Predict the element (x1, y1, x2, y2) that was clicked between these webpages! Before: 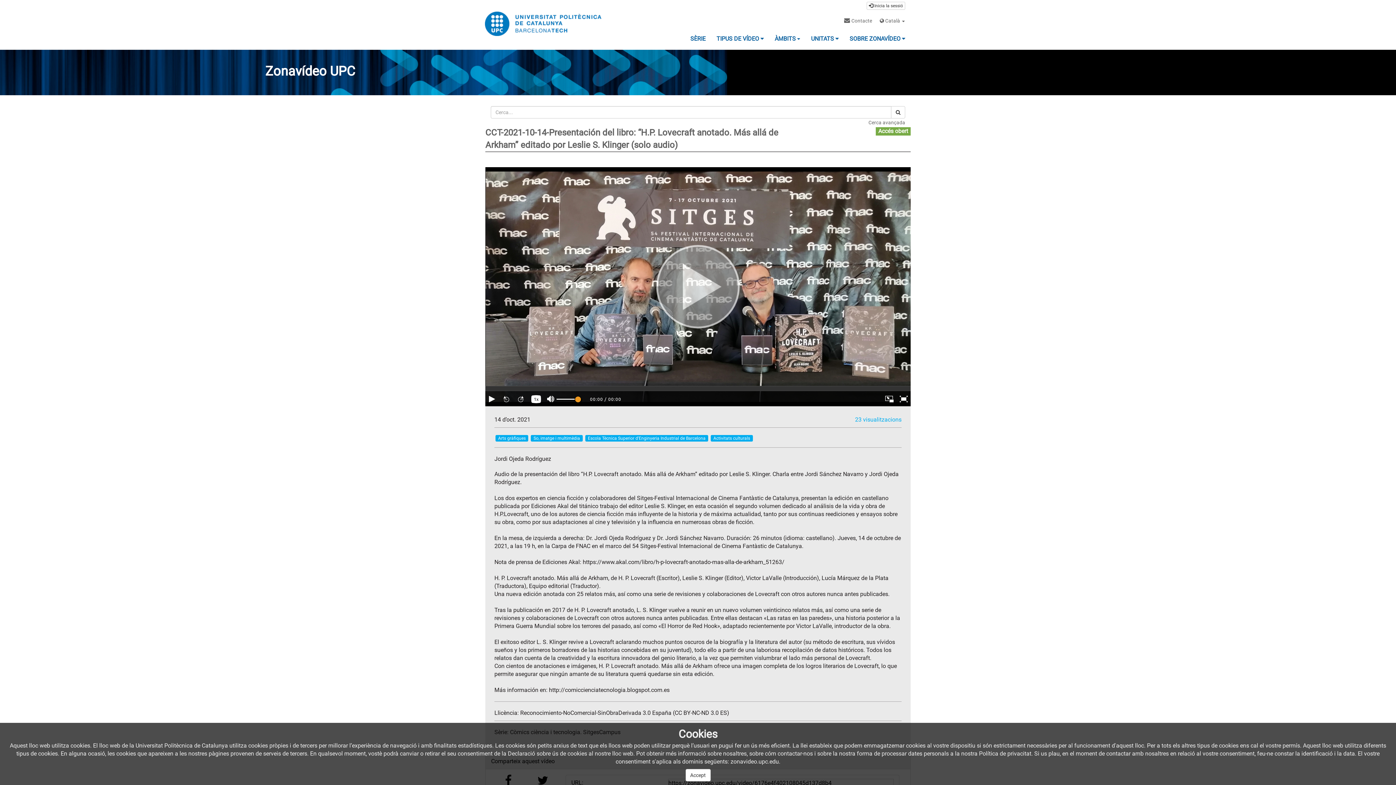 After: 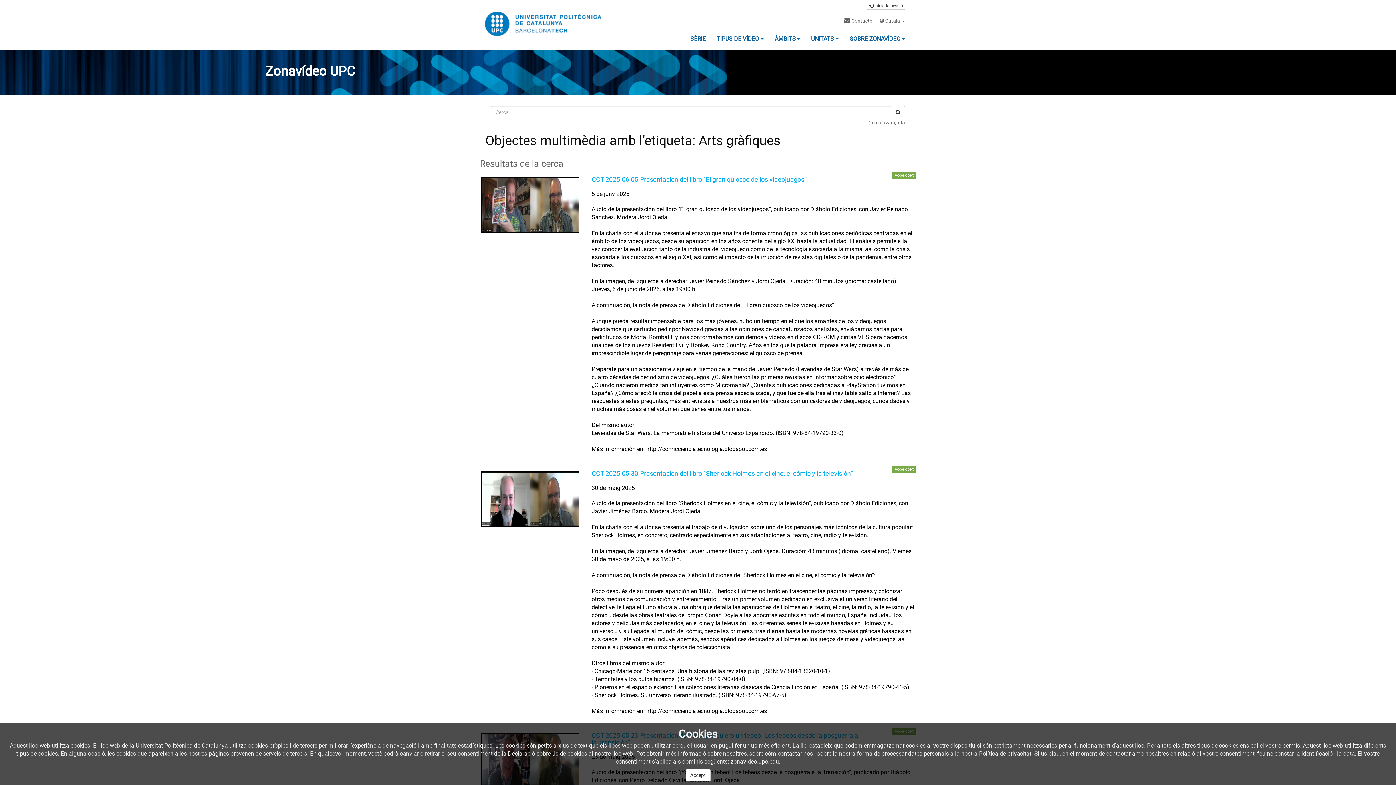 Action: label: Arts gràfiques bbox: (498, 435, 525, 441)